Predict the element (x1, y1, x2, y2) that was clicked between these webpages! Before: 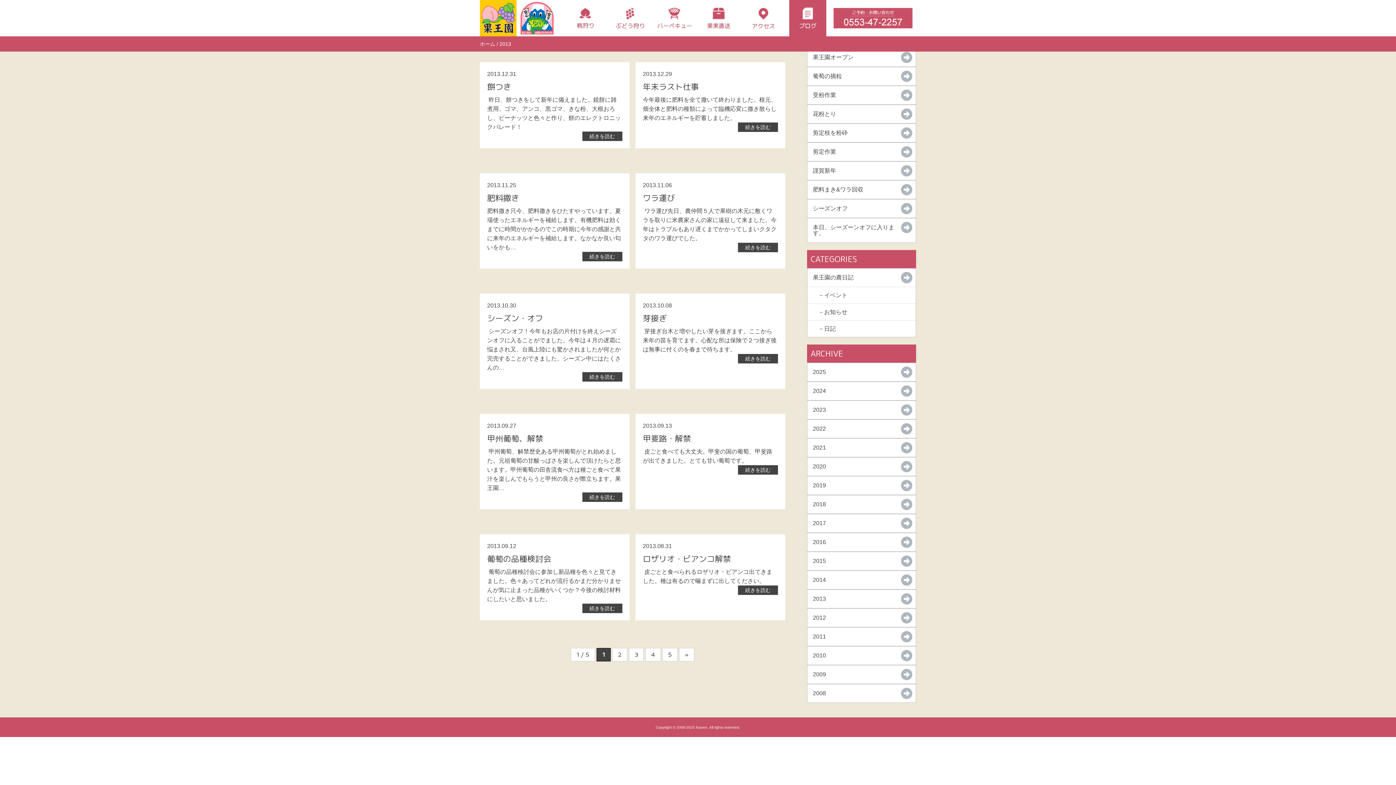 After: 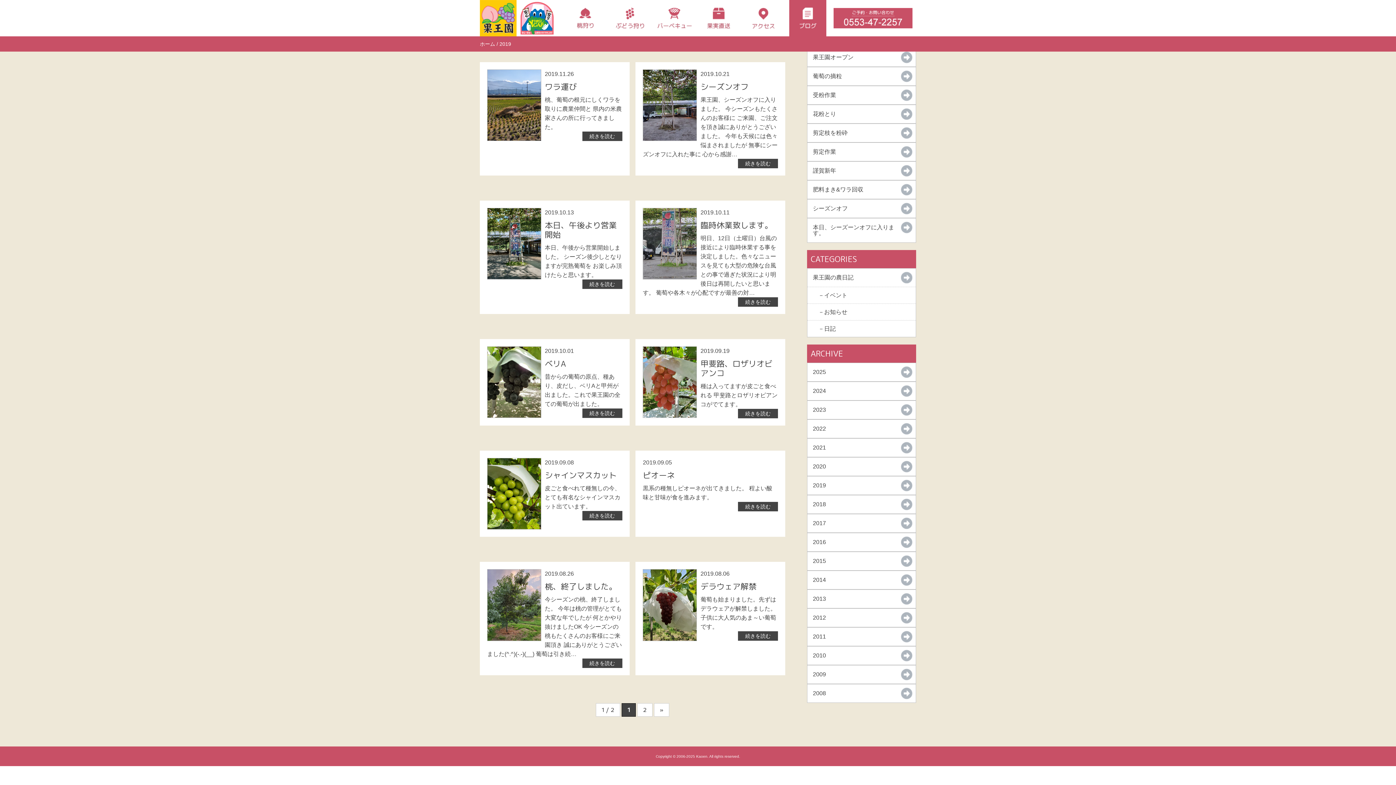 Action: bbox: (807, 476, 916, 494) label: 2019